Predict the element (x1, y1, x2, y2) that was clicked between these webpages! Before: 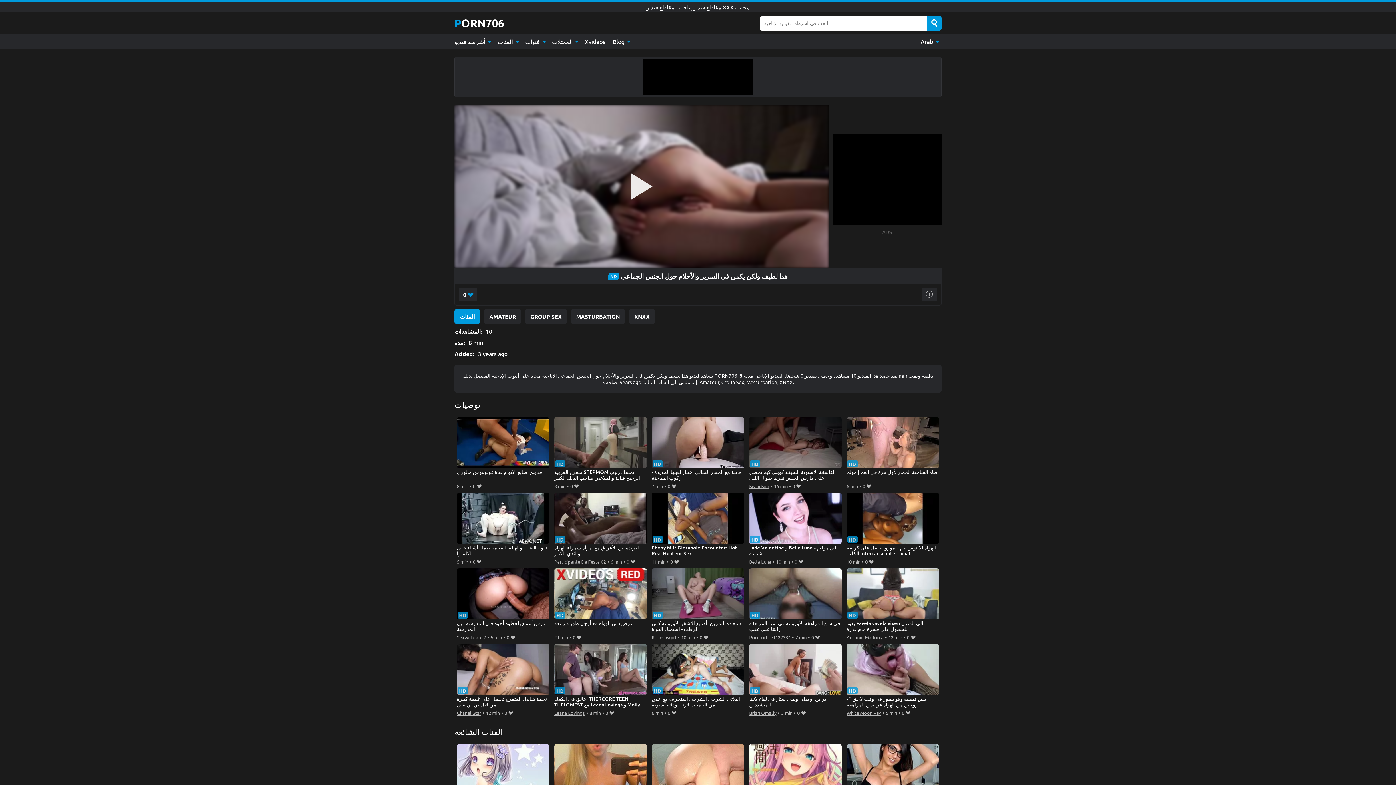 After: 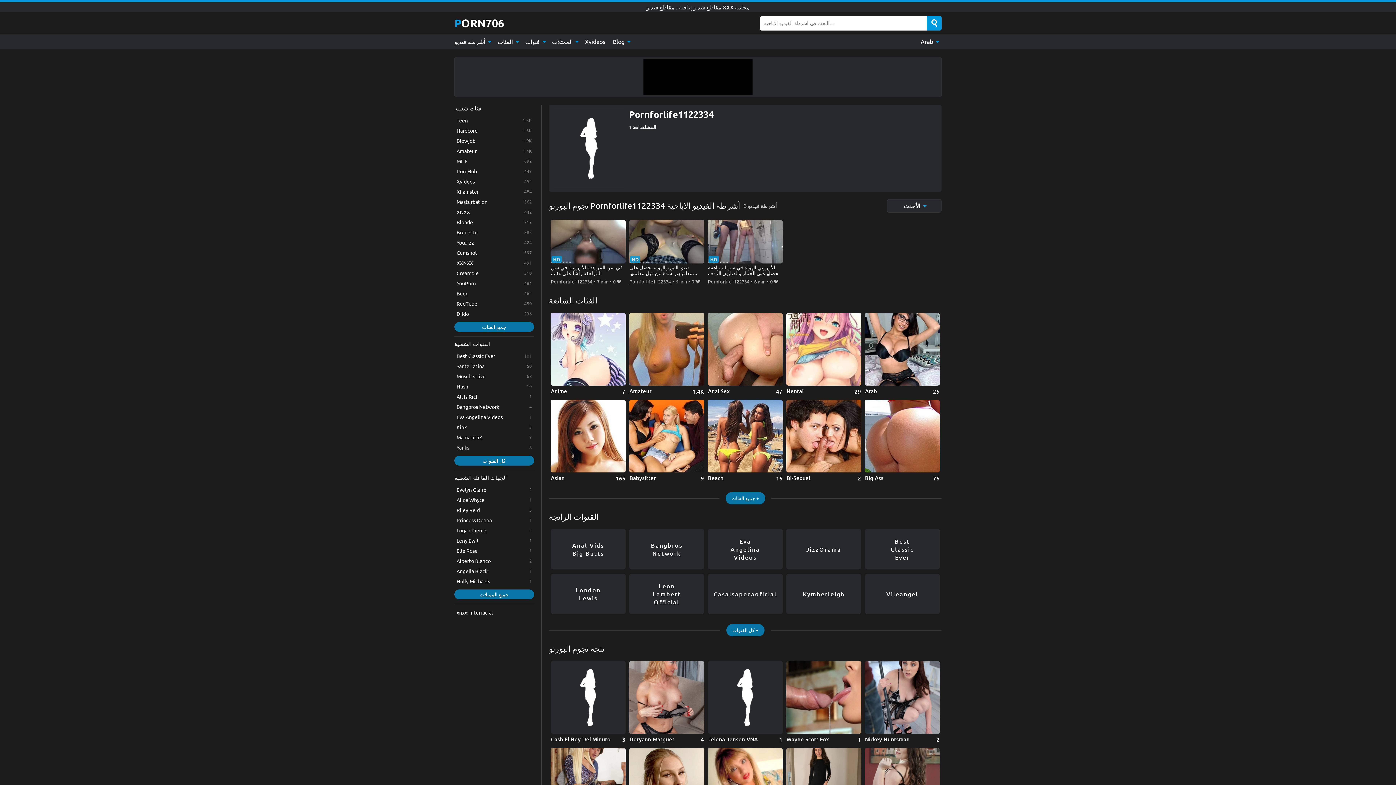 Action: bbox: (749, 633, 790, 641) label: Pornforlife1122334